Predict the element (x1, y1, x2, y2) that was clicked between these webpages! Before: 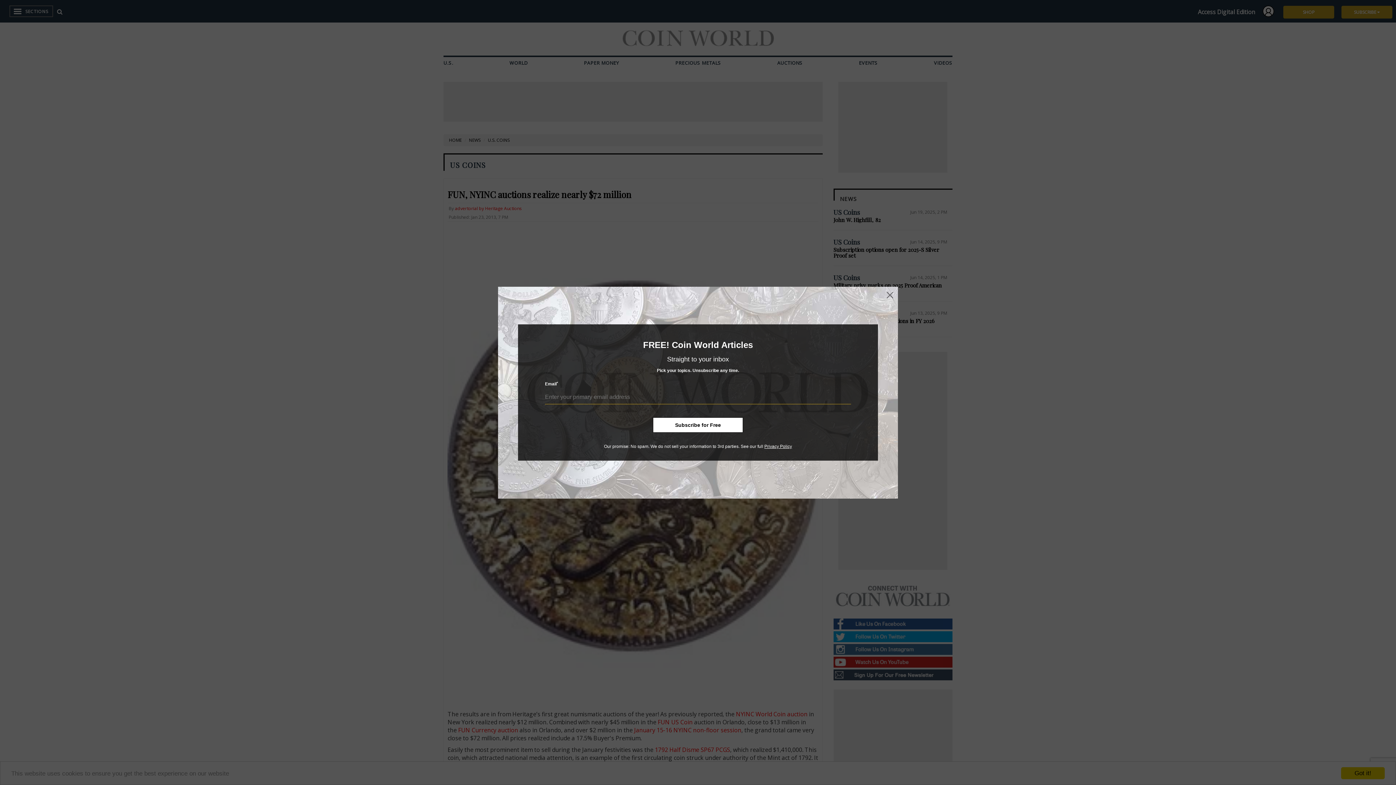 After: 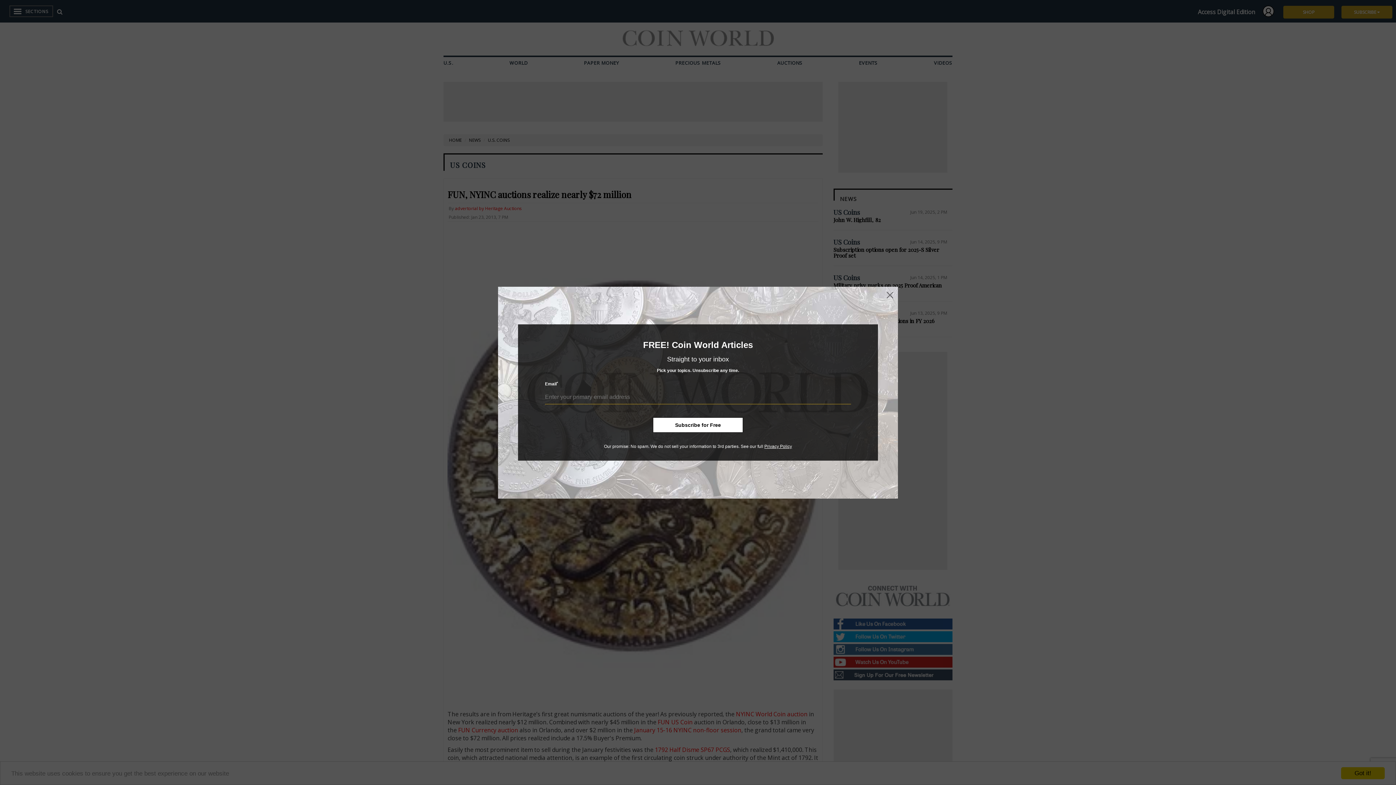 Action: bbox: (764, 444, 792, 449) label: Privacy Policy